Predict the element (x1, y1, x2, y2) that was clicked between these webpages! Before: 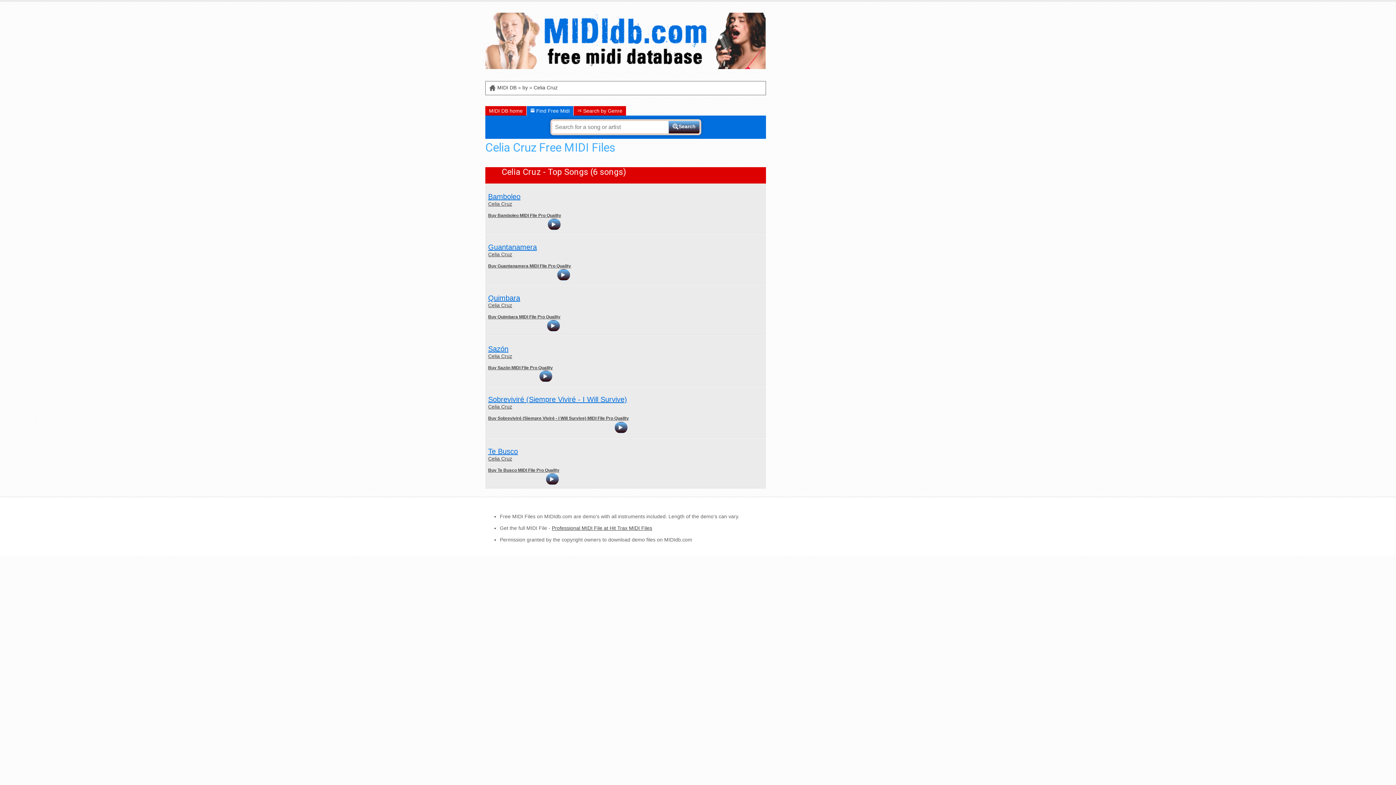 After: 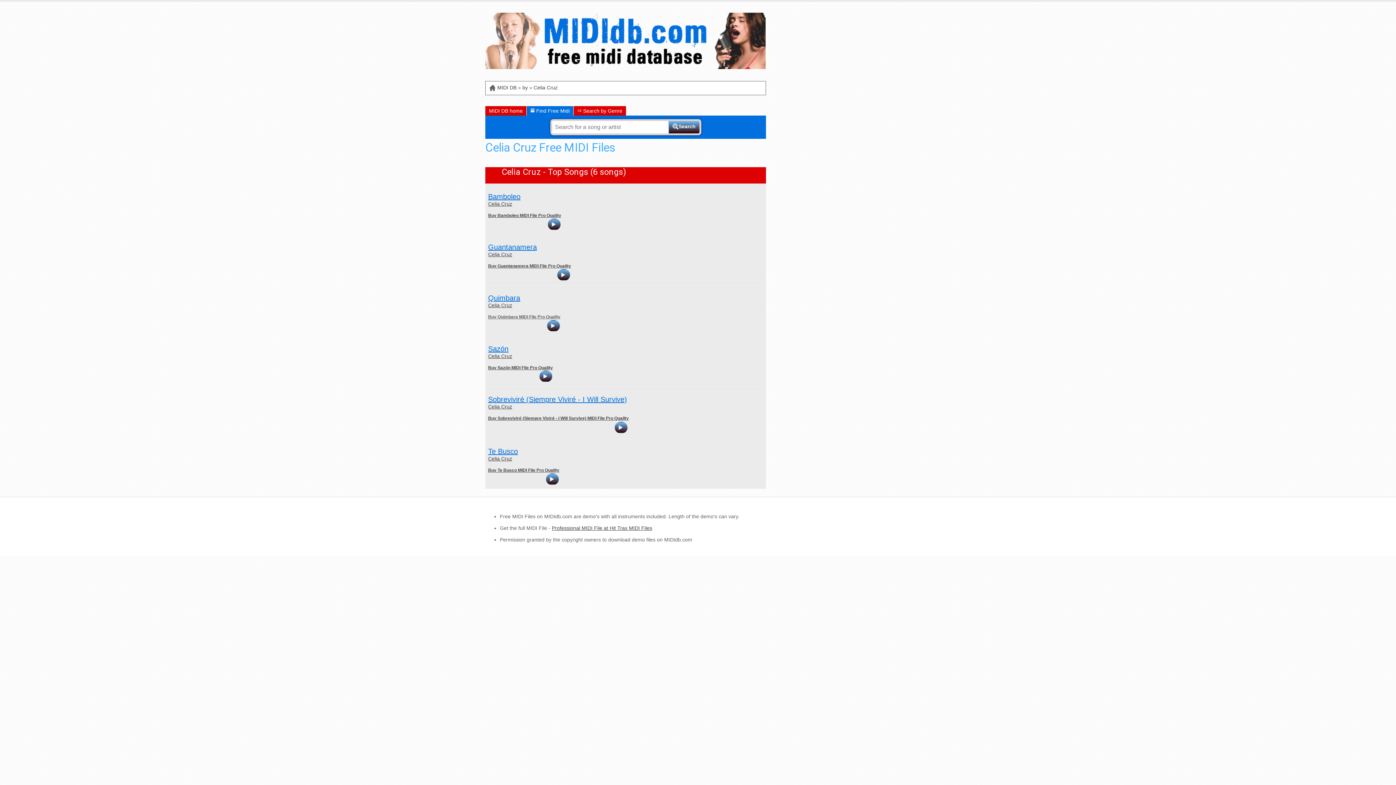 Action: label: Buy Quimbara MIDI File Pro Quality bbox: (488, 314, 560, 319)